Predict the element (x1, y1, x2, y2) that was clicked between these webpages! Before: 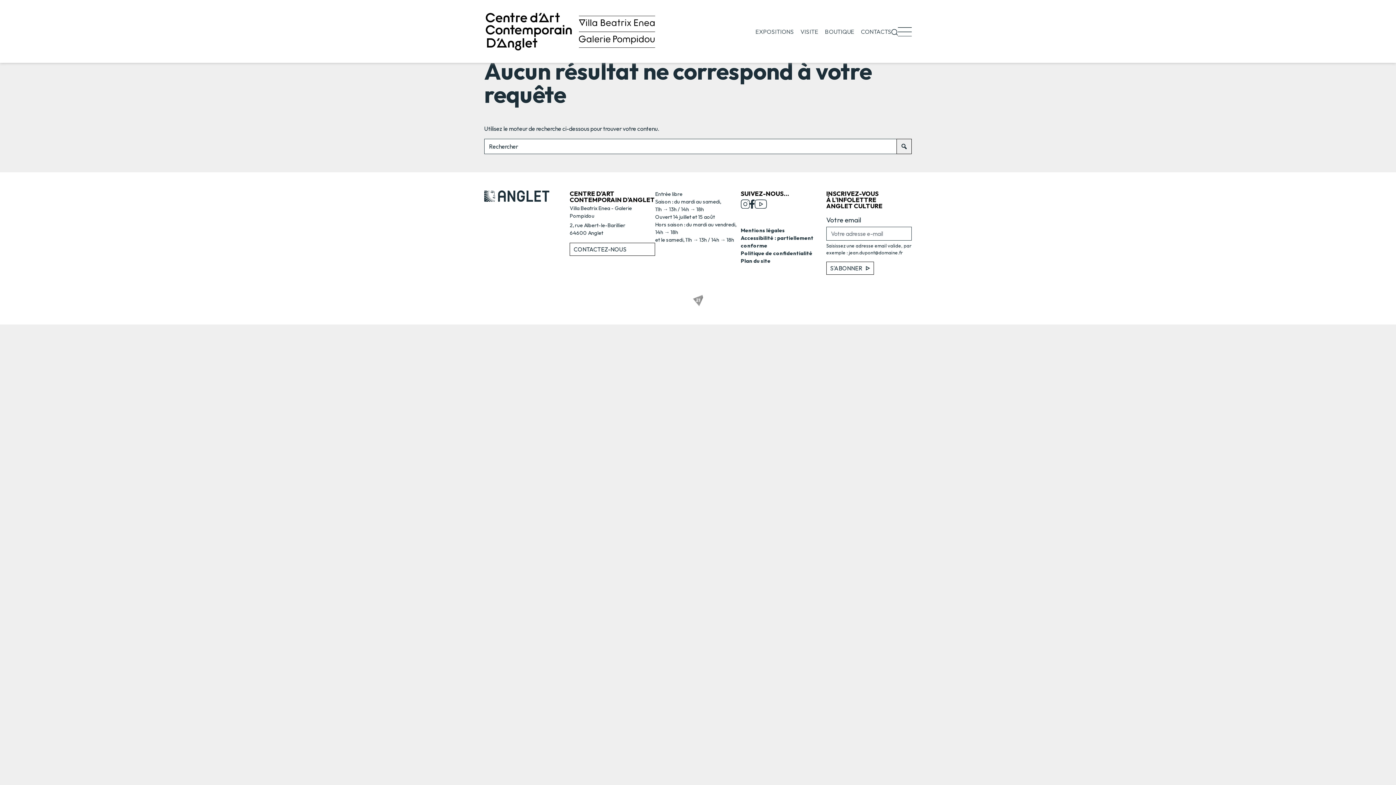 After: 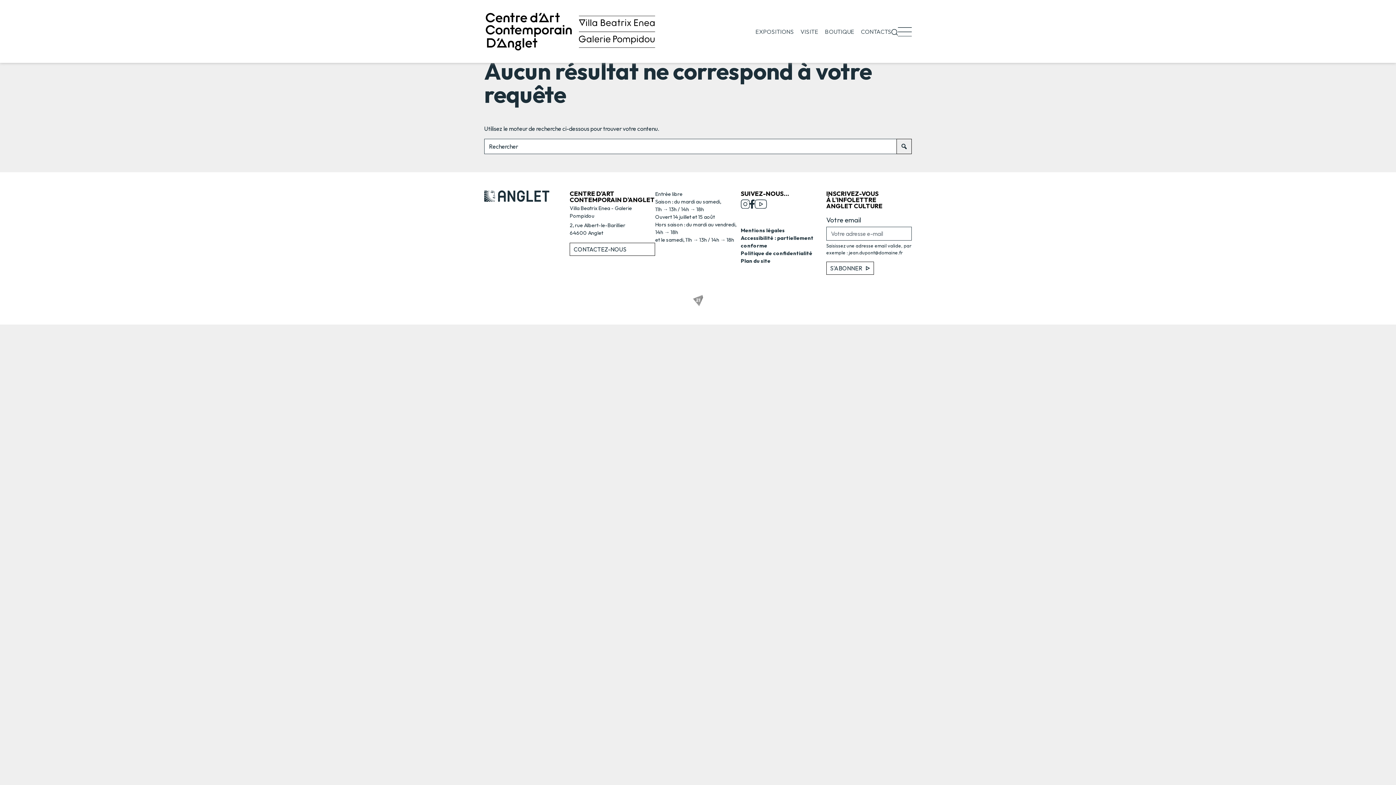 Action: bbox: (749, 200, 754, 206)